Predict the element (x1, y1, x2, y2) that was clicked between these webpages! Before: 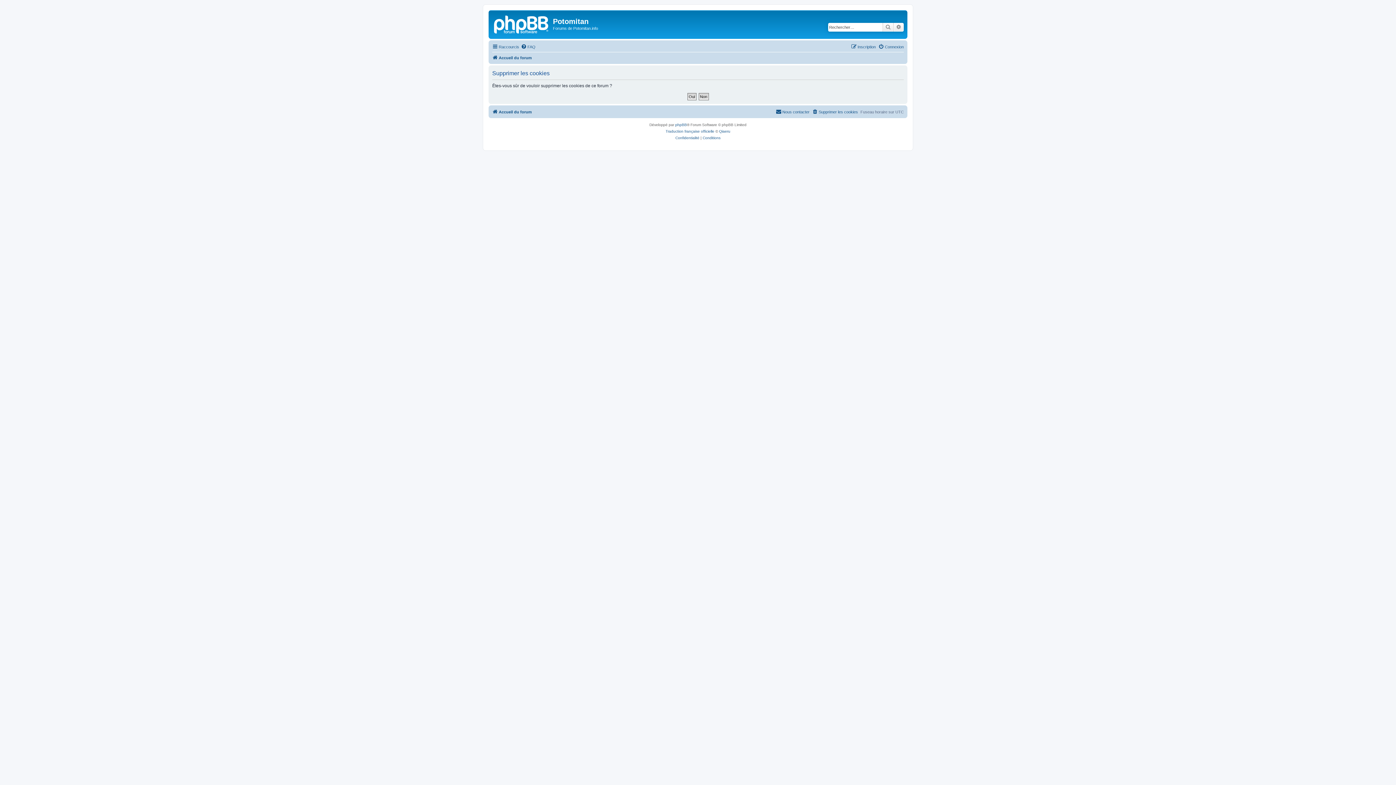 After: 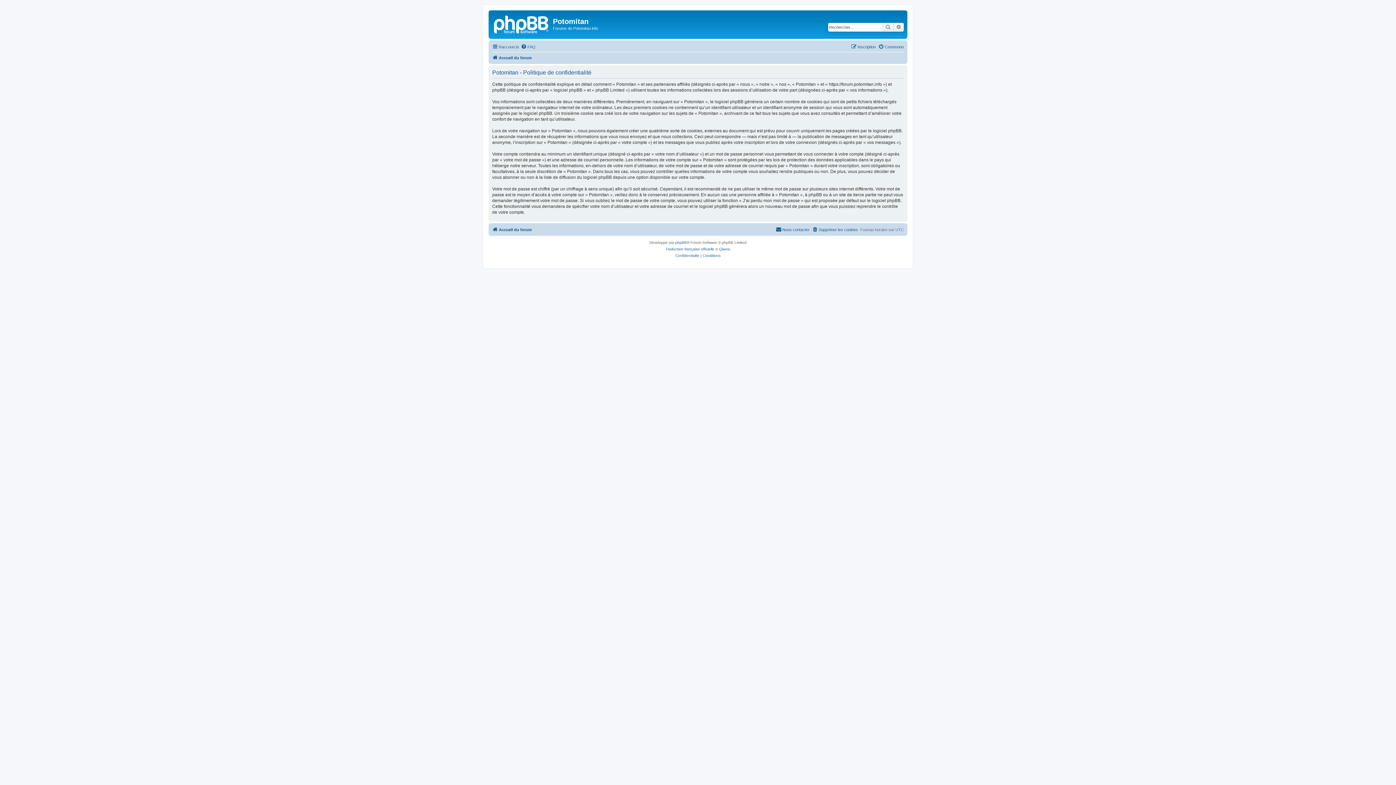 Action: bbox: (675, 134, 699, 141) label: Confidentialité